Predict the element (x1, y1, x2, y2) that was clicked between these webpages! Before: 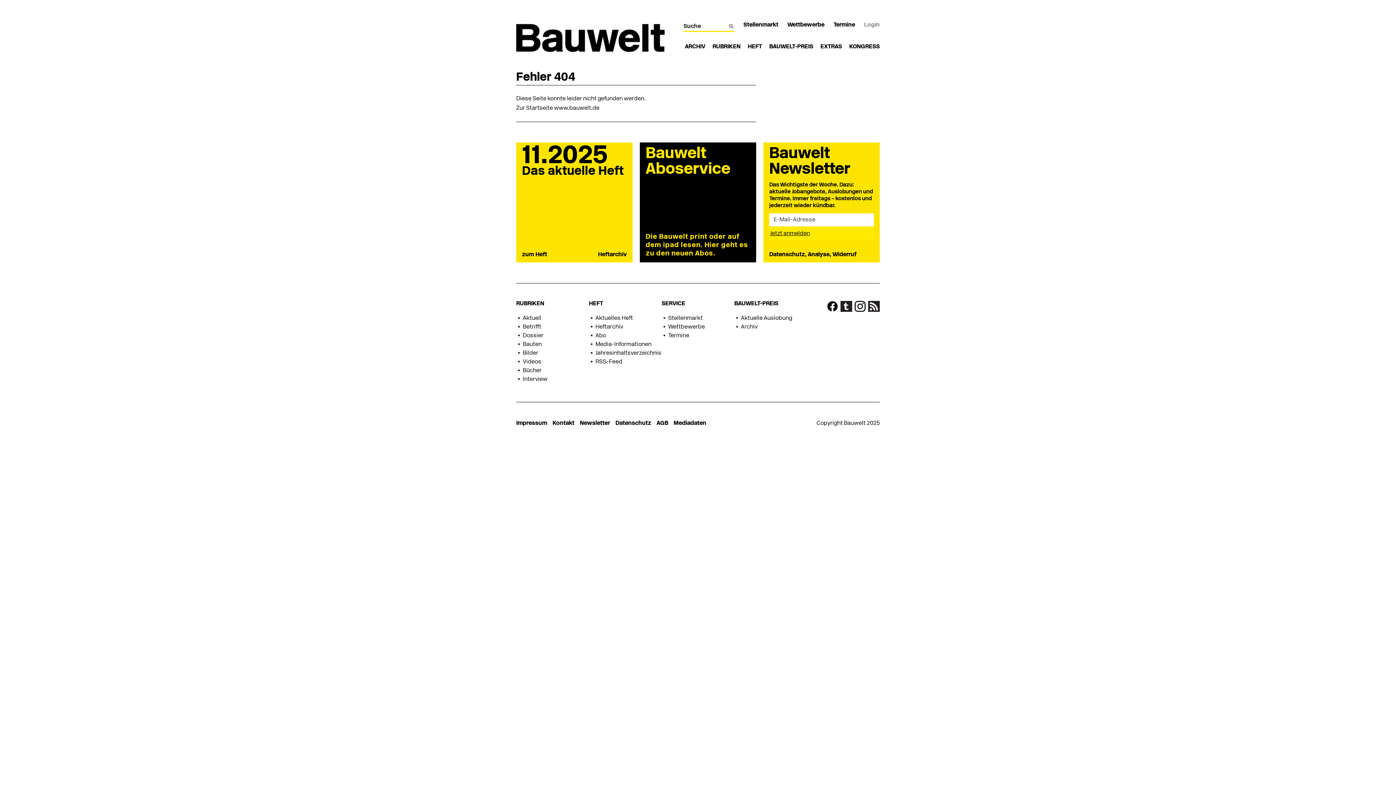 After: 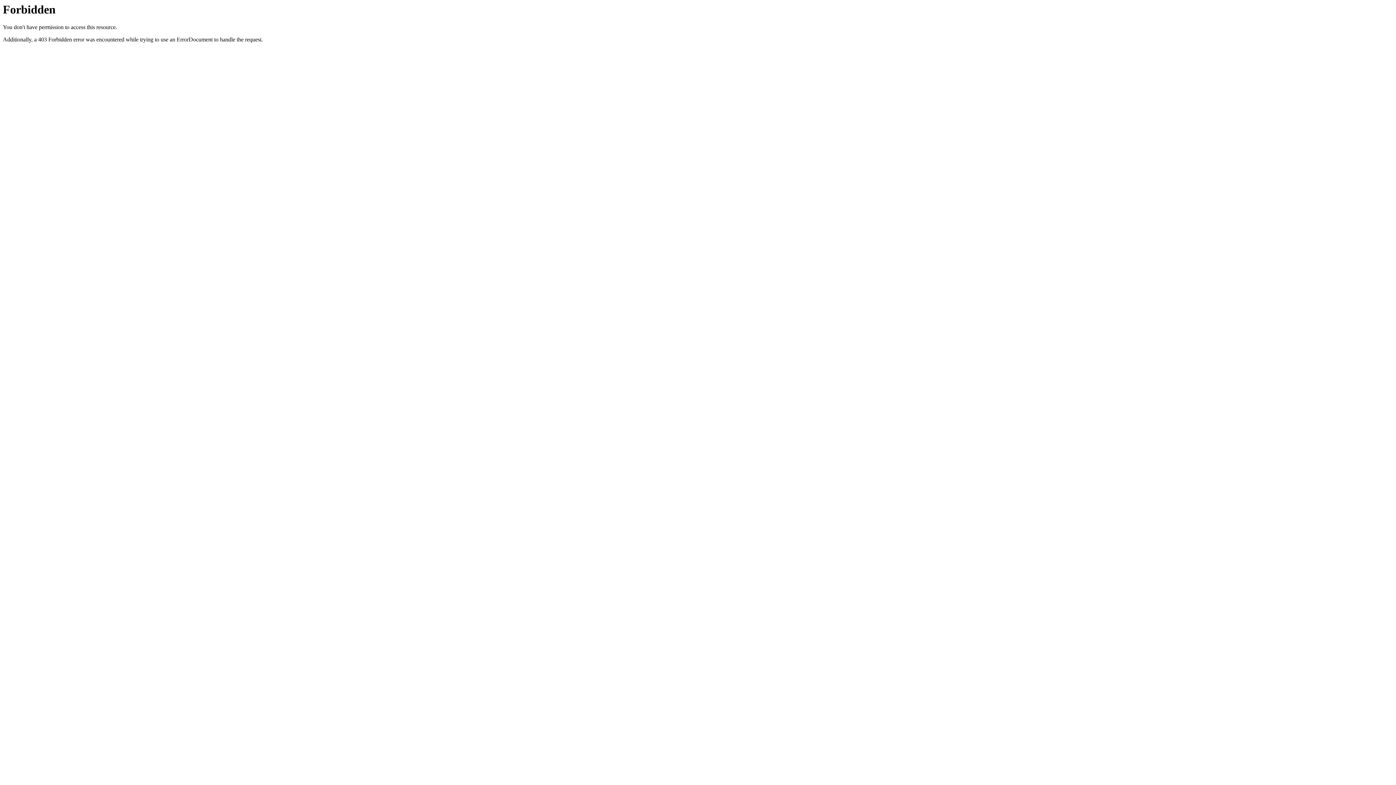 Action: bbox: (849, 44, 880, 49) label: KONGRESS